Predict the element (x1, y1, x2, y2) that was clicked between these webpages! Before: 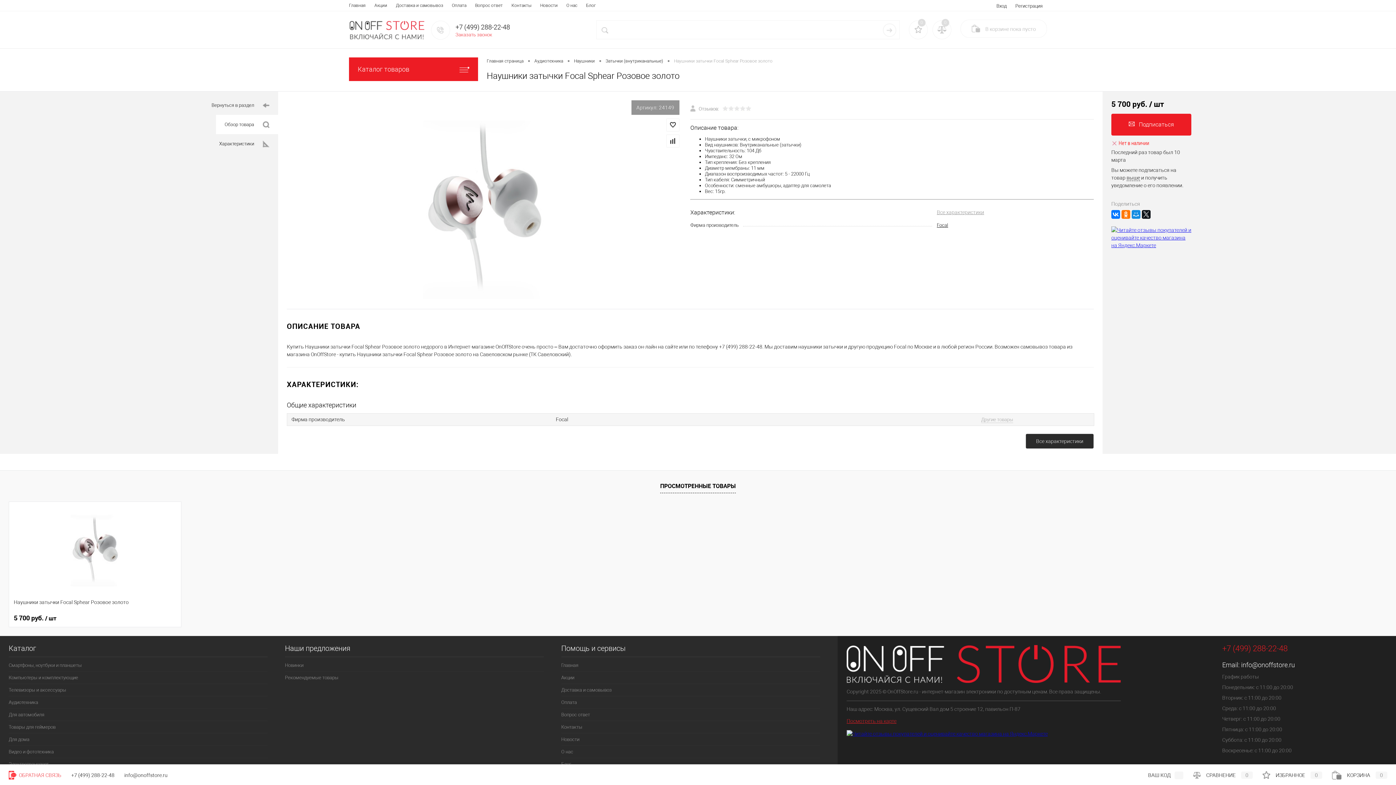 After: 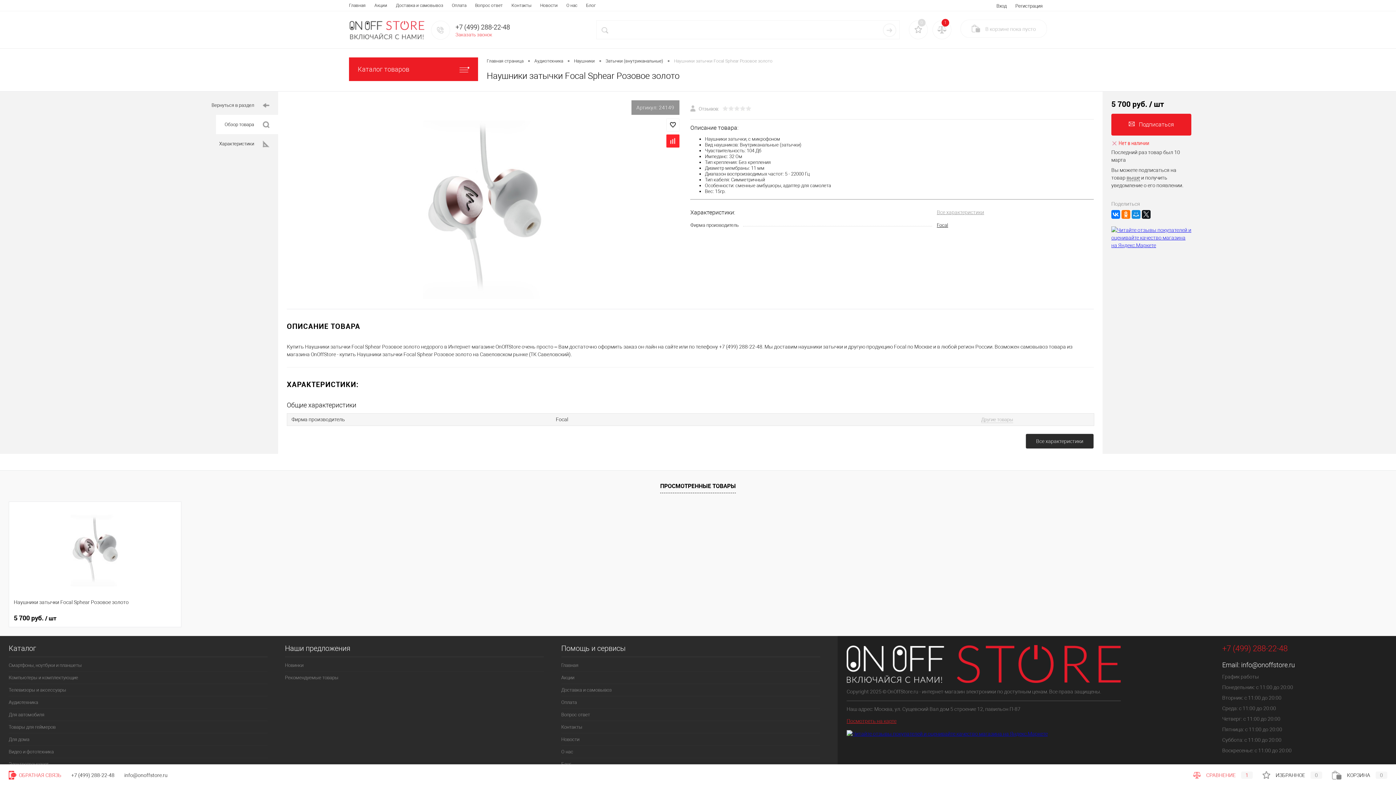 Action: bbox: (666, 134, 679, 147)